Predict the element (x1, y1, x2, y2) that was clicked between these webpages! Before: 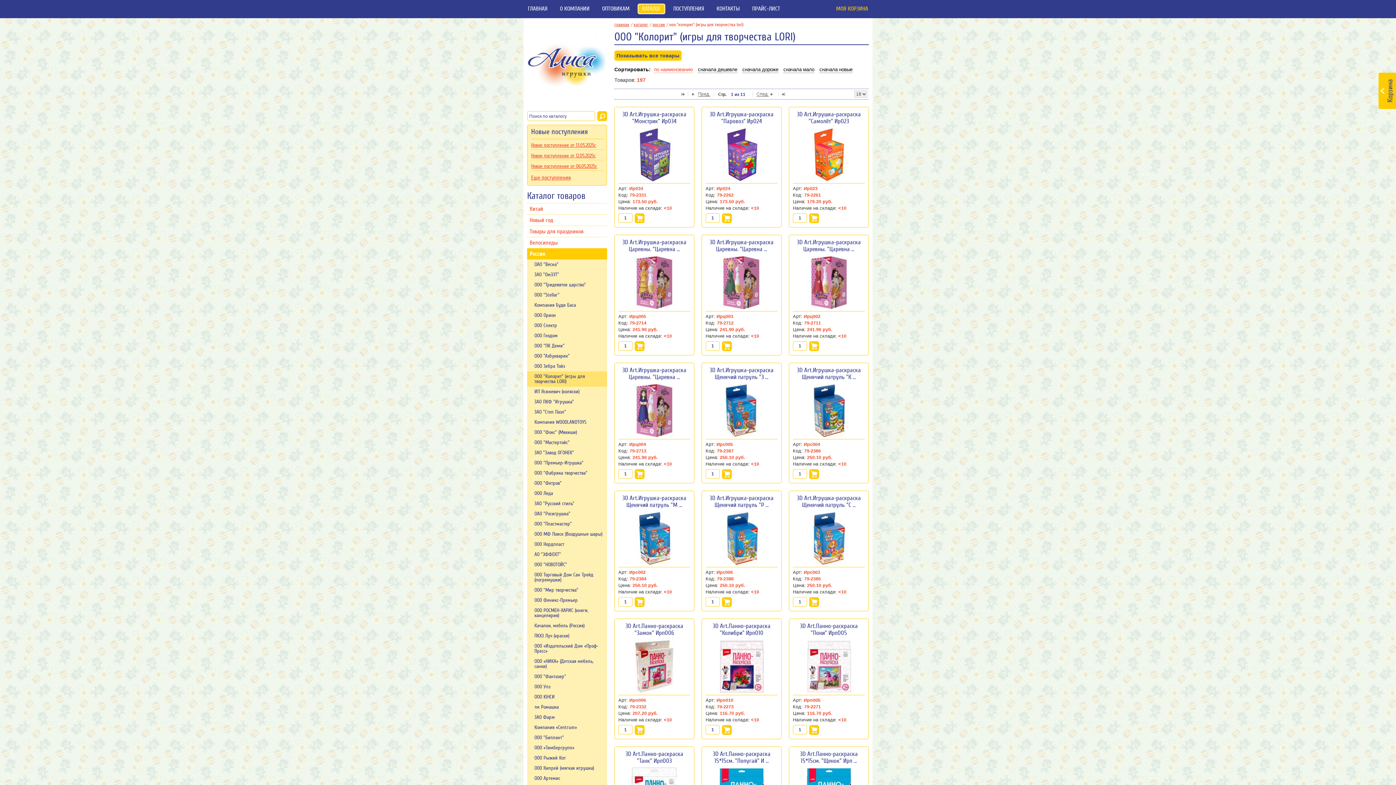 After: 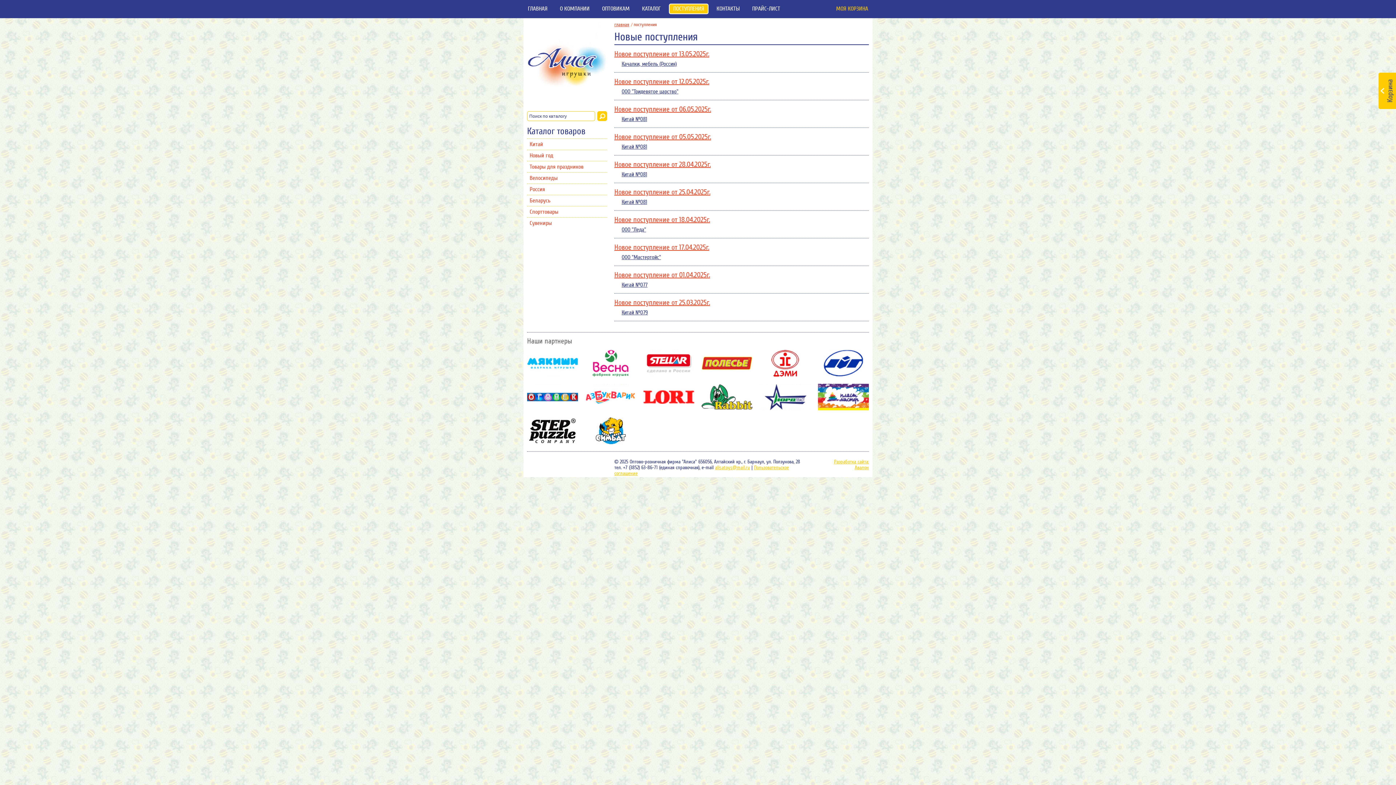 Action: label: Еще поступления bbox: (531, 174, 570, 181)